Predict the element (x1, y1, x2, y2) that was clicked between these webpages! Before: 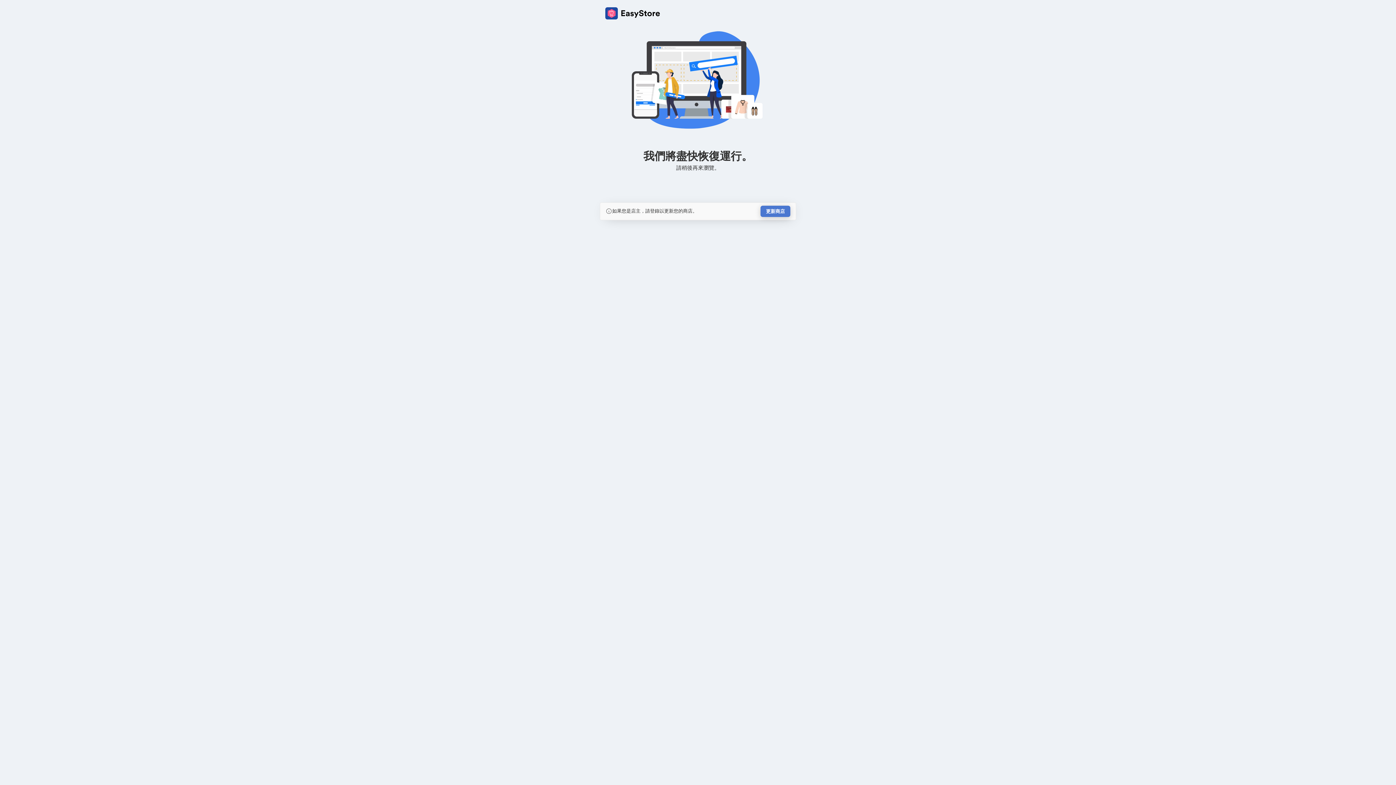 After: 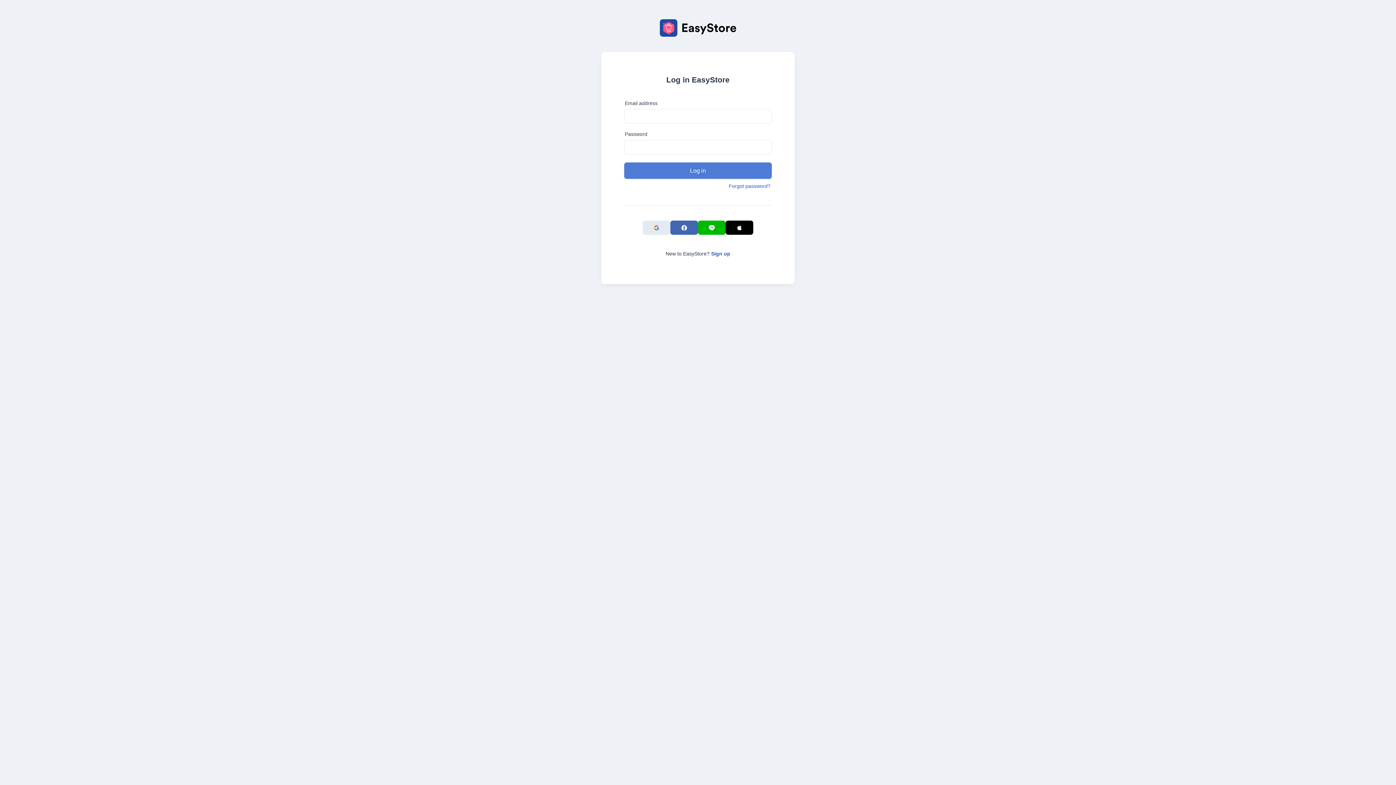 Action: label: 更新商店 bbox: (760, 205, 790, 217)